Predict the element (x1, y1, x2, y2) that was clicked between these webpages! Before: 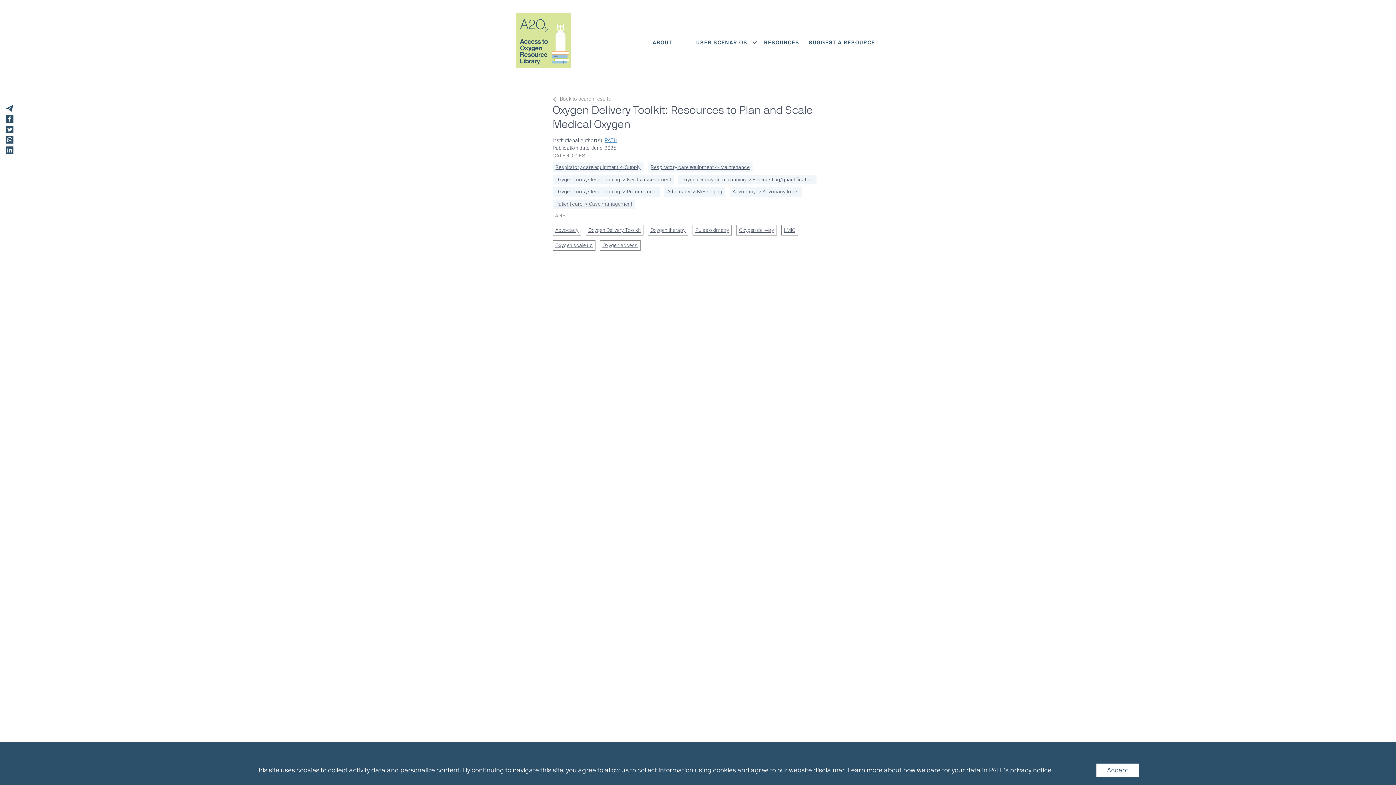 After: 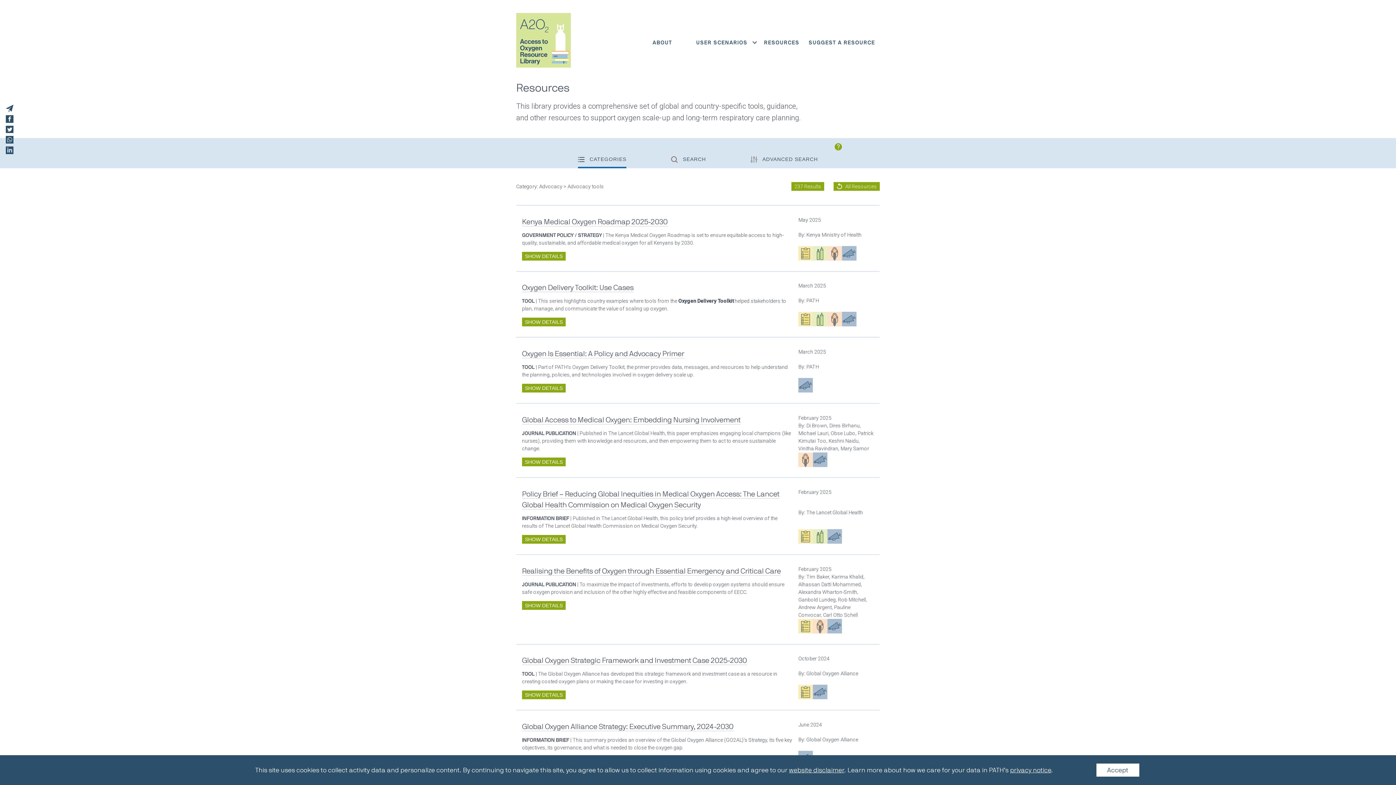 Action: label: Advocacy -> Advocacy tools bbox: (729, 187, 801, 196)